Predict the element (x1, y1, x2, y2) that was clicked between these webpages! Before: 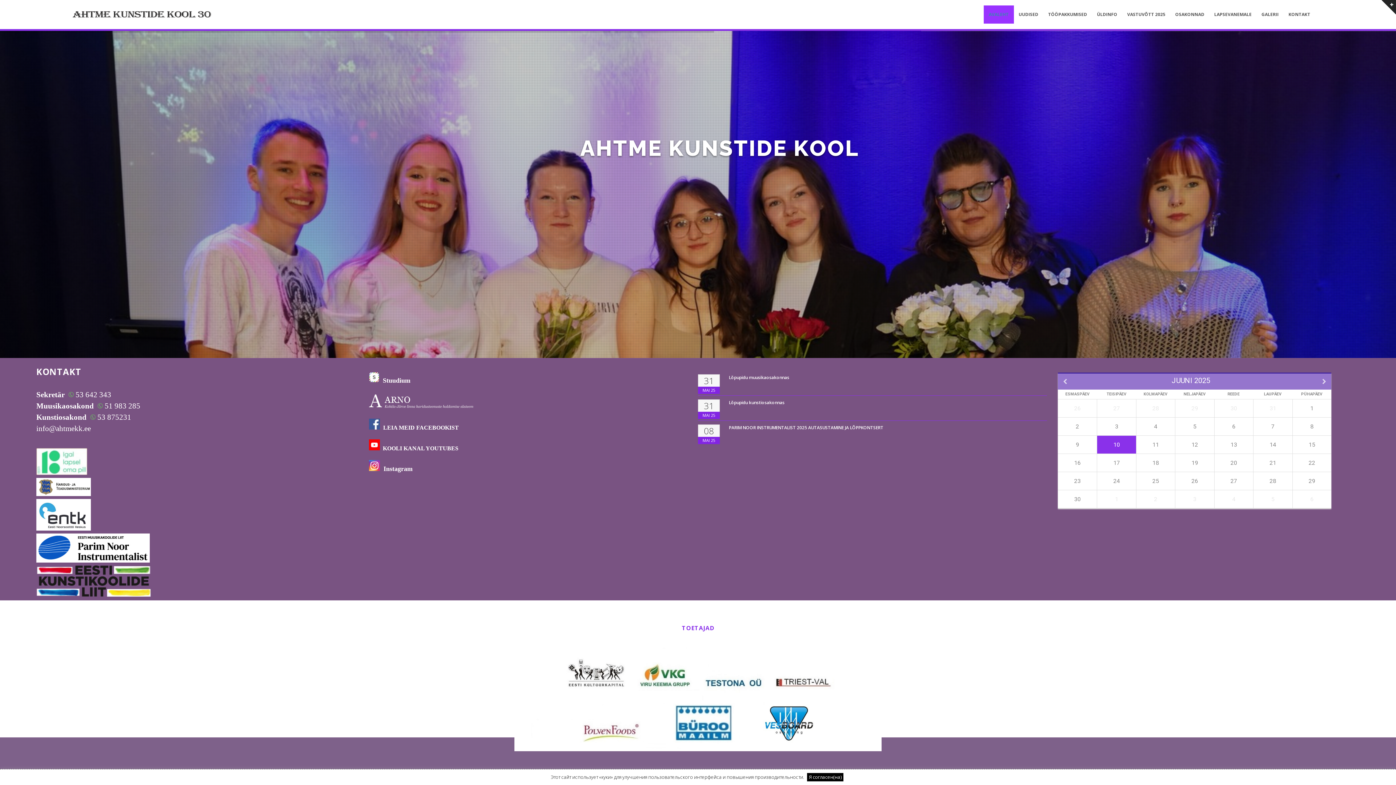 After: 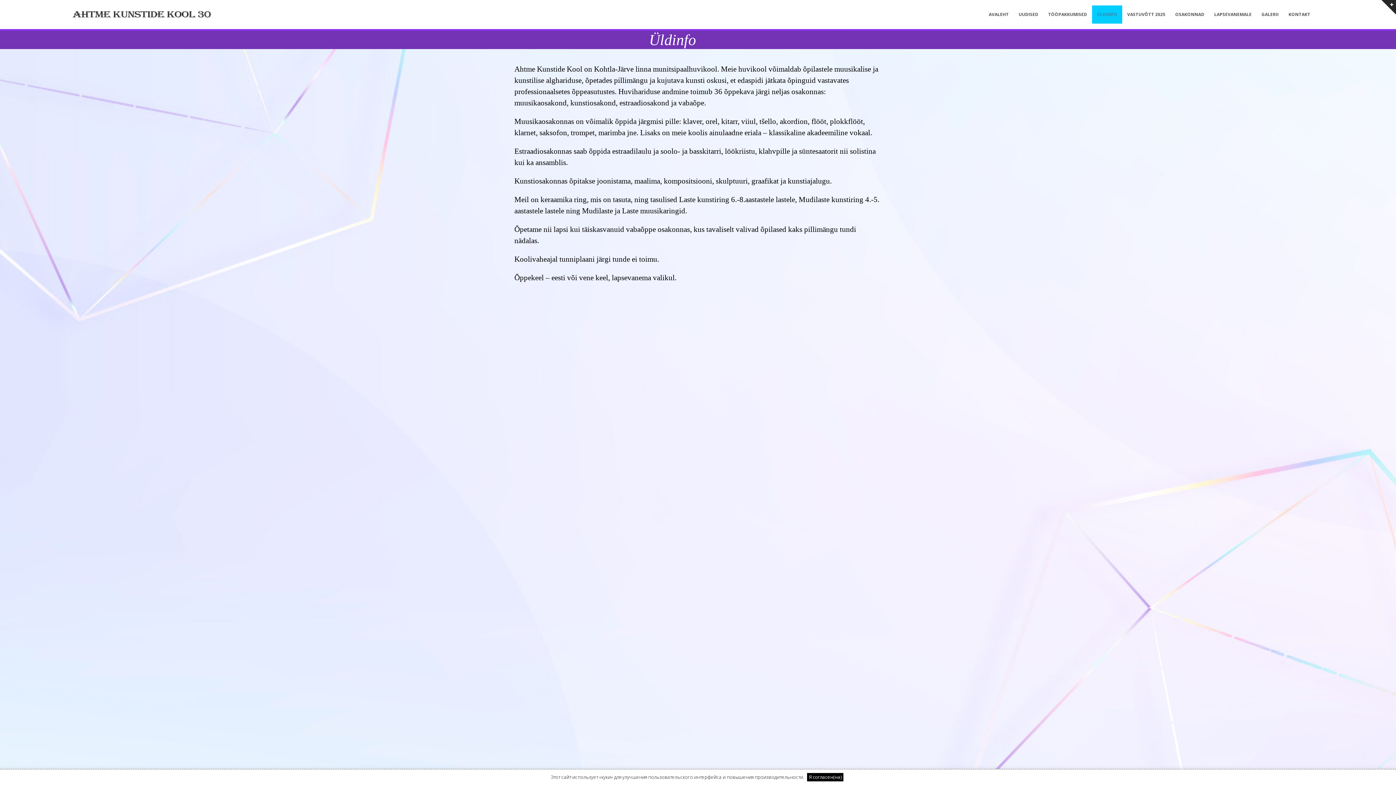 Action: label: ÜLDINFO bbox: (1092, 5, 1122, 23)